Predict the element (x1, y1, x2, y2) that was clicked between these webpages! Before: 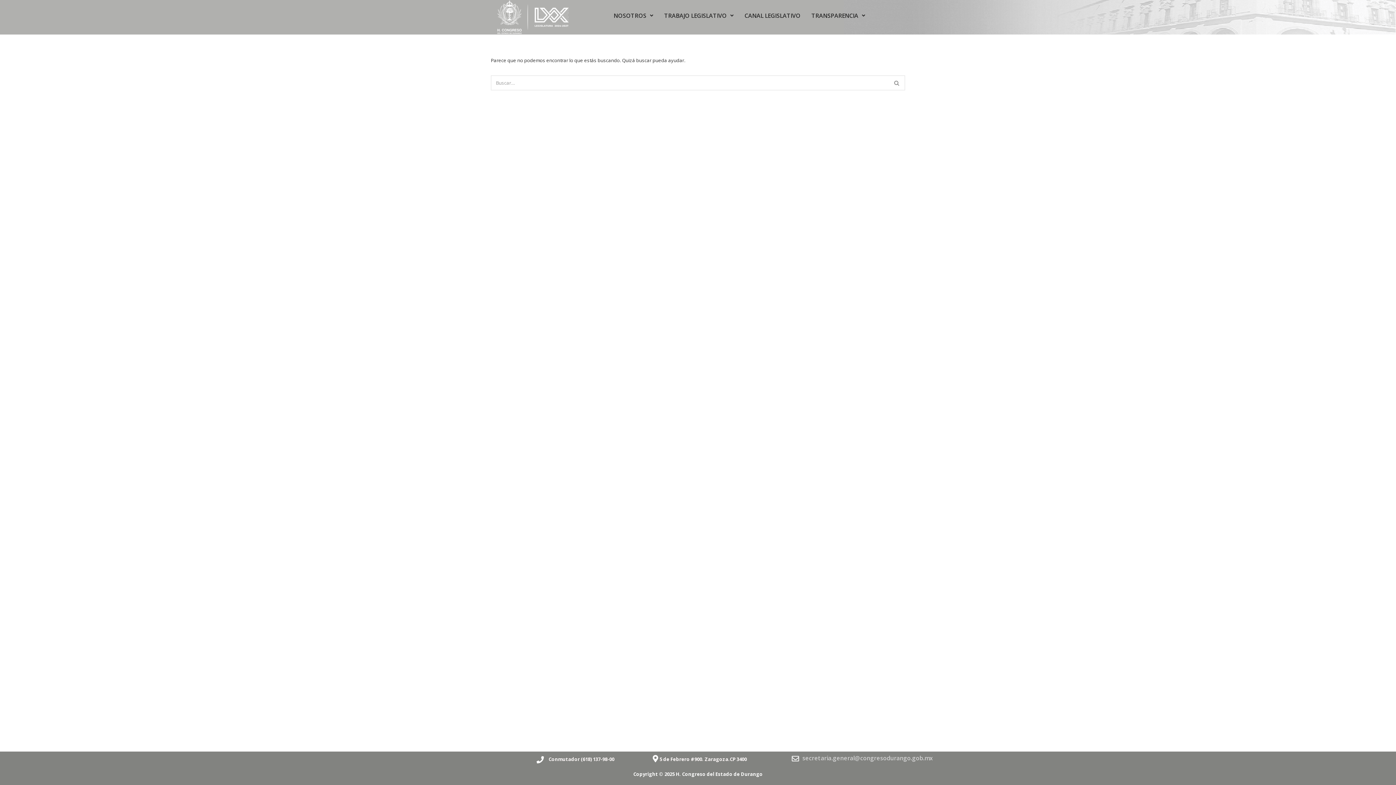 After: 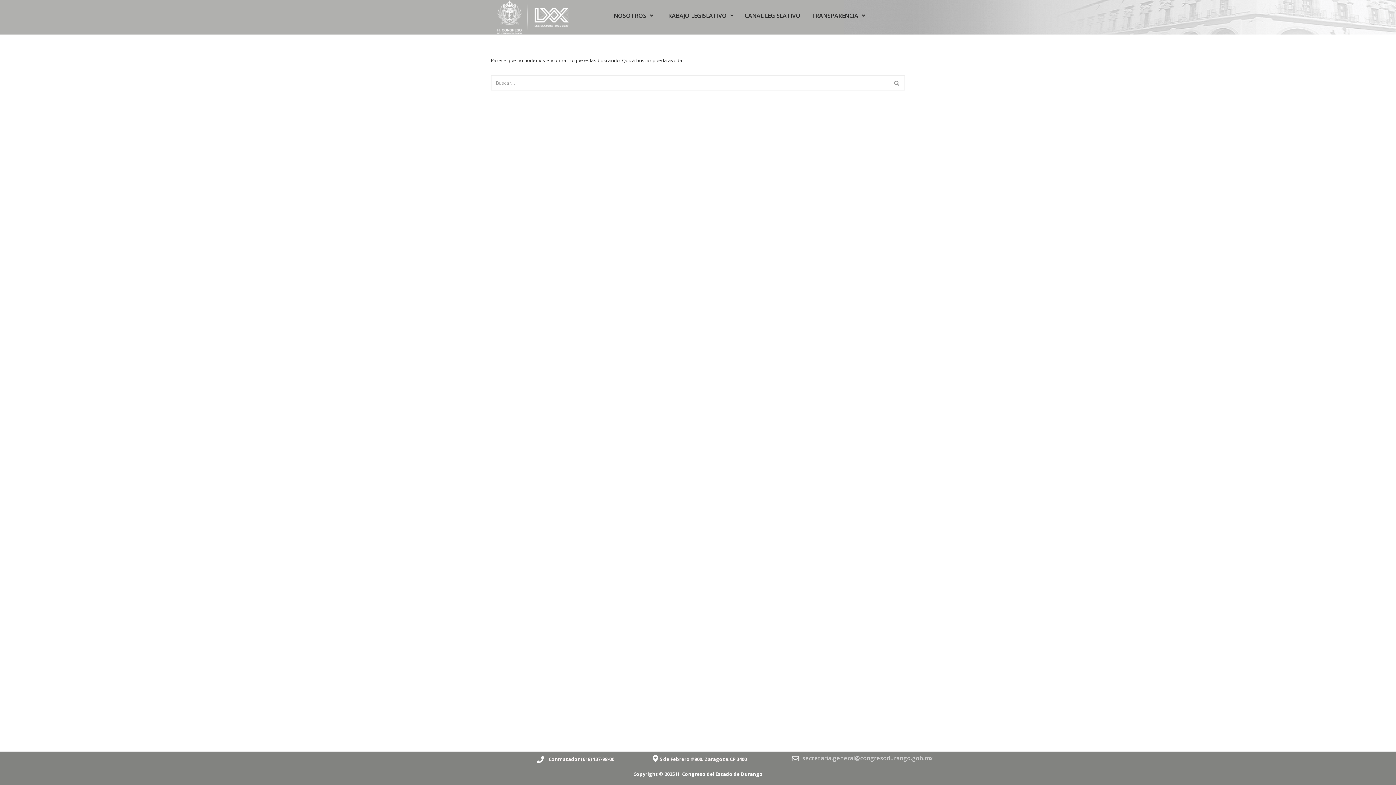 Action: bbox: (791, 755, 799, 762)